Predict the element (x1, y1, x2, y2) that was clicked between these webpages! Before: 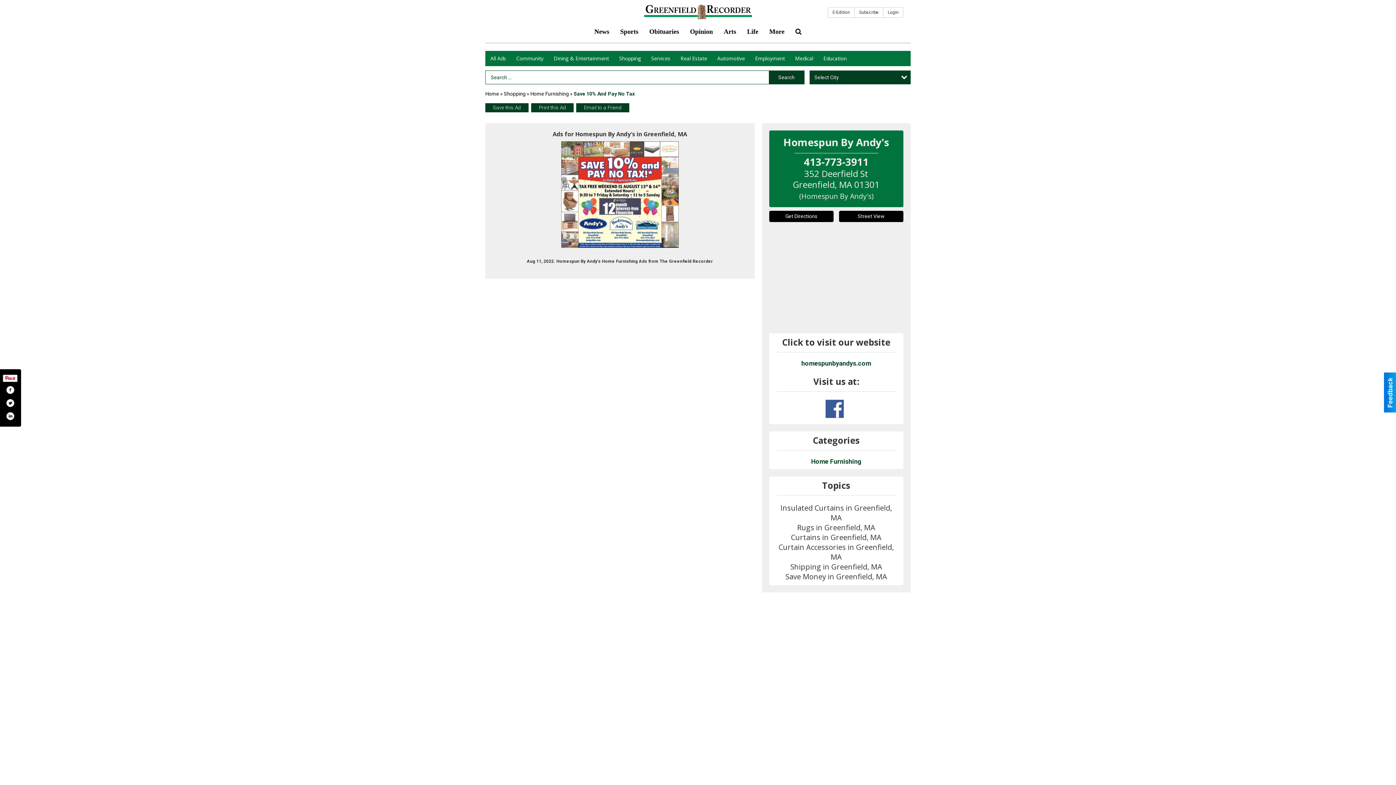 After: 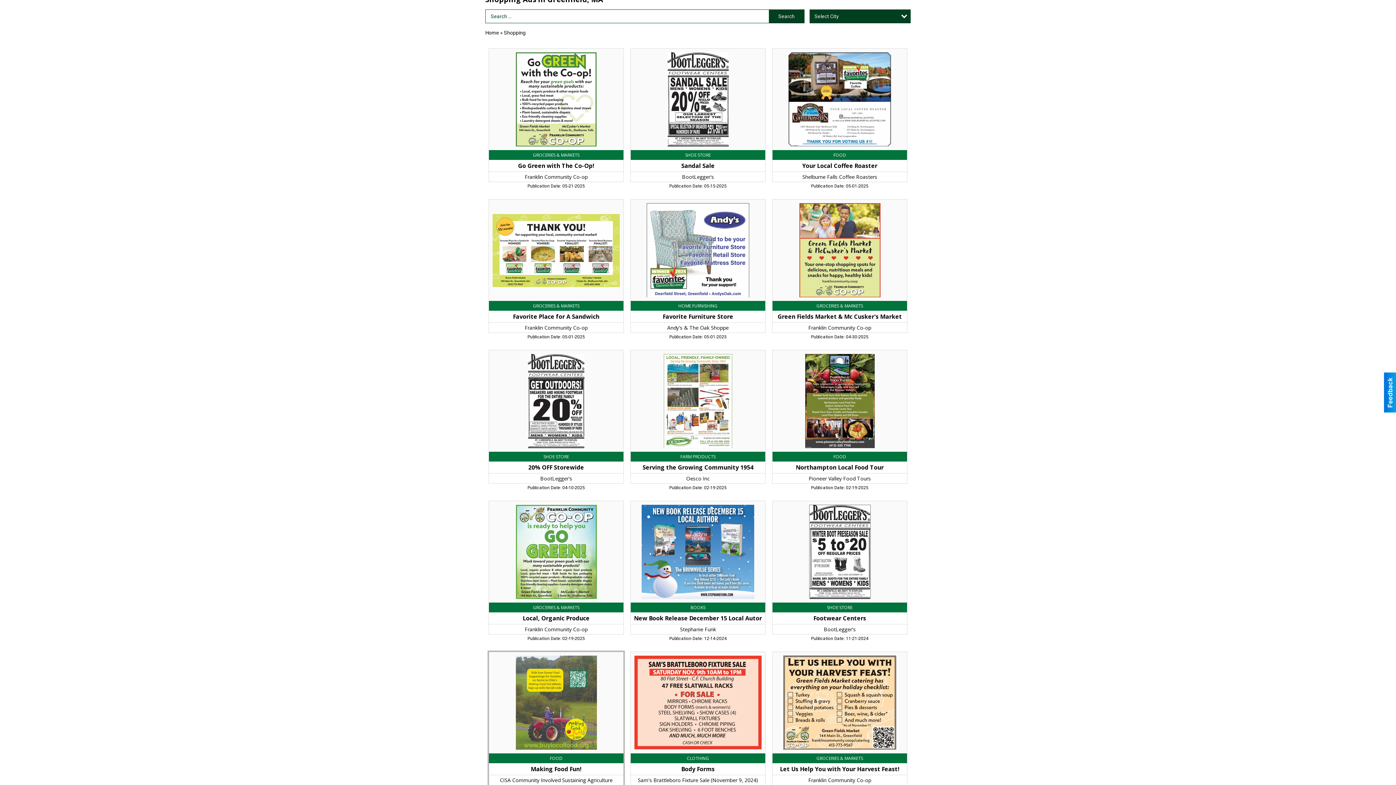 Action: bbox: (614, 50, 646, 66) label: Shopping